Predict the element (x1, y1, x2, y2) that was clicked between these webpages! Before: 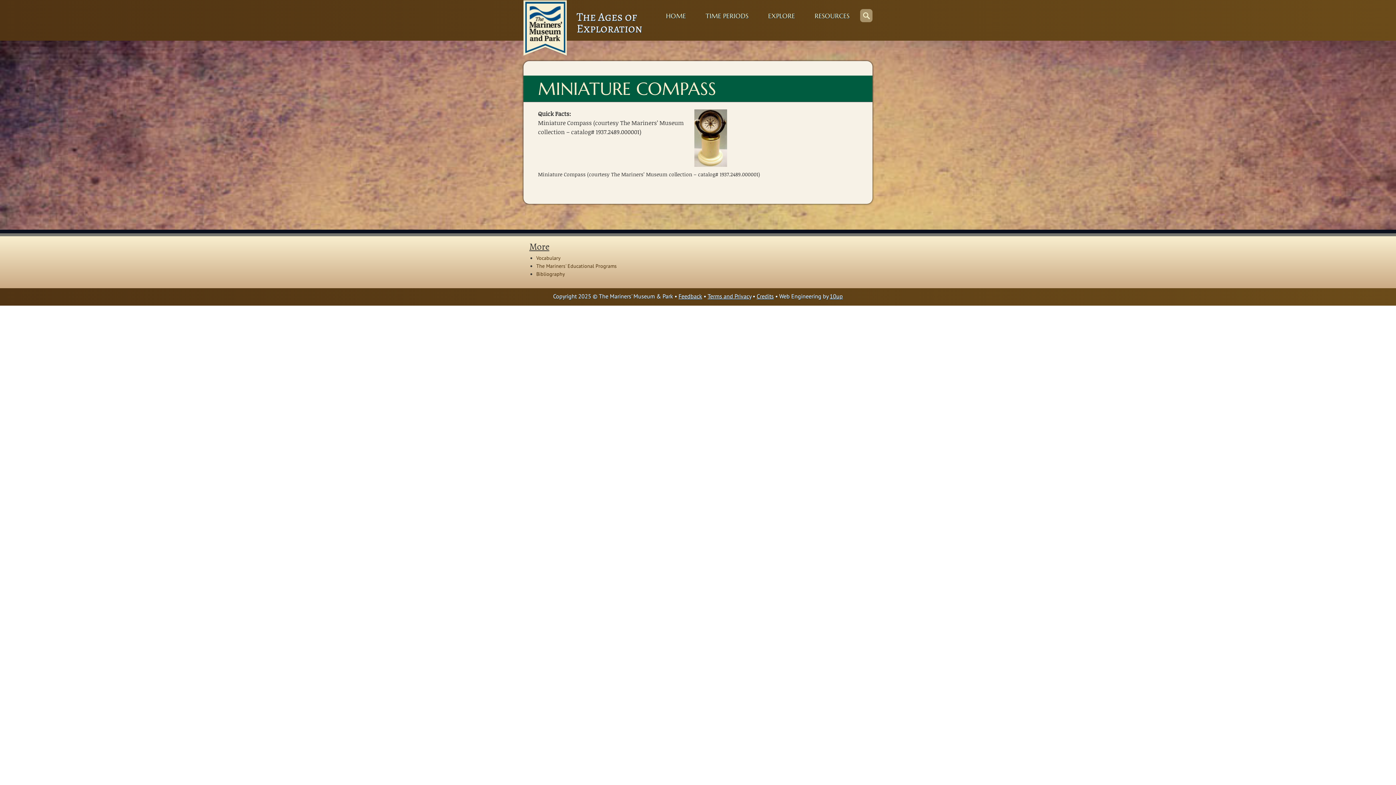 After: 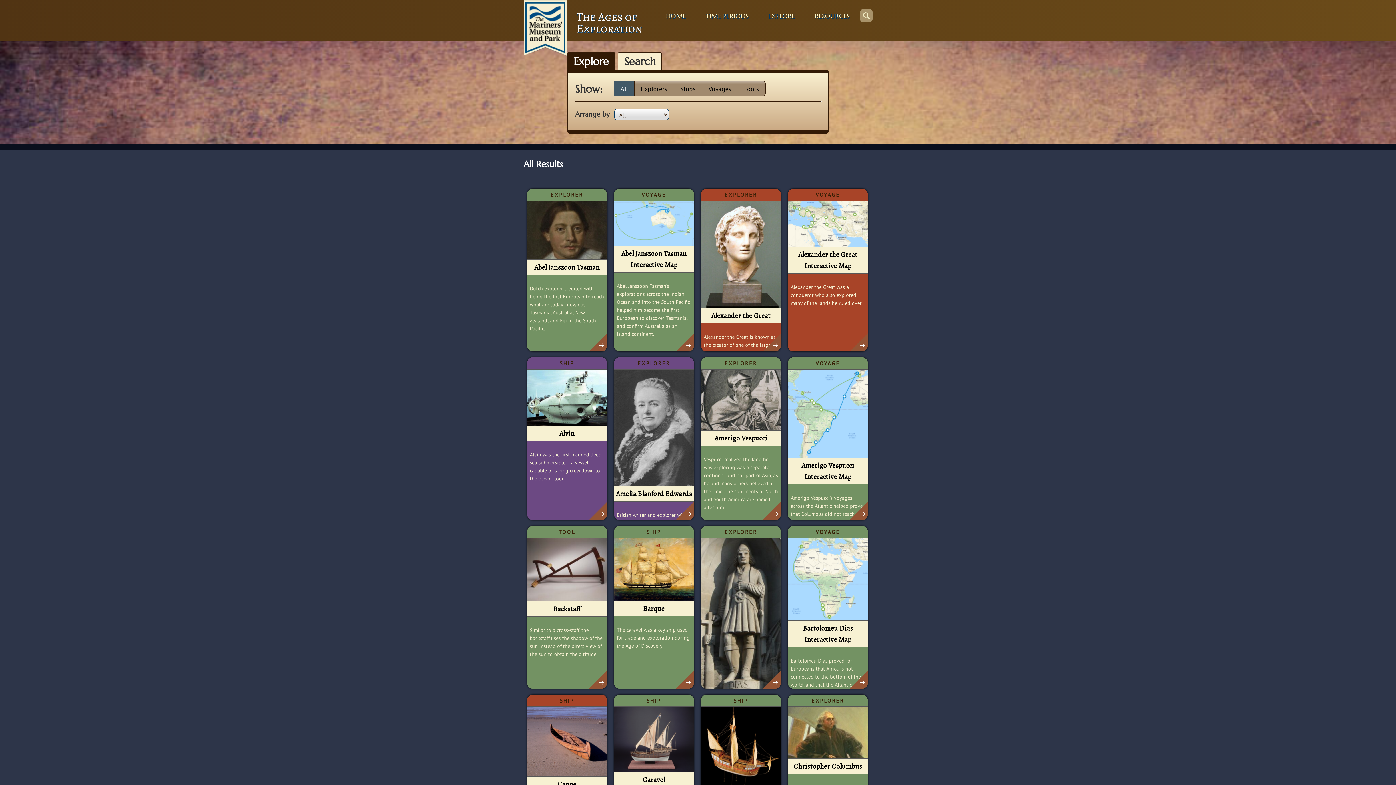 Action: label: EXPLORE bbox: (759, 5, 804, 26)